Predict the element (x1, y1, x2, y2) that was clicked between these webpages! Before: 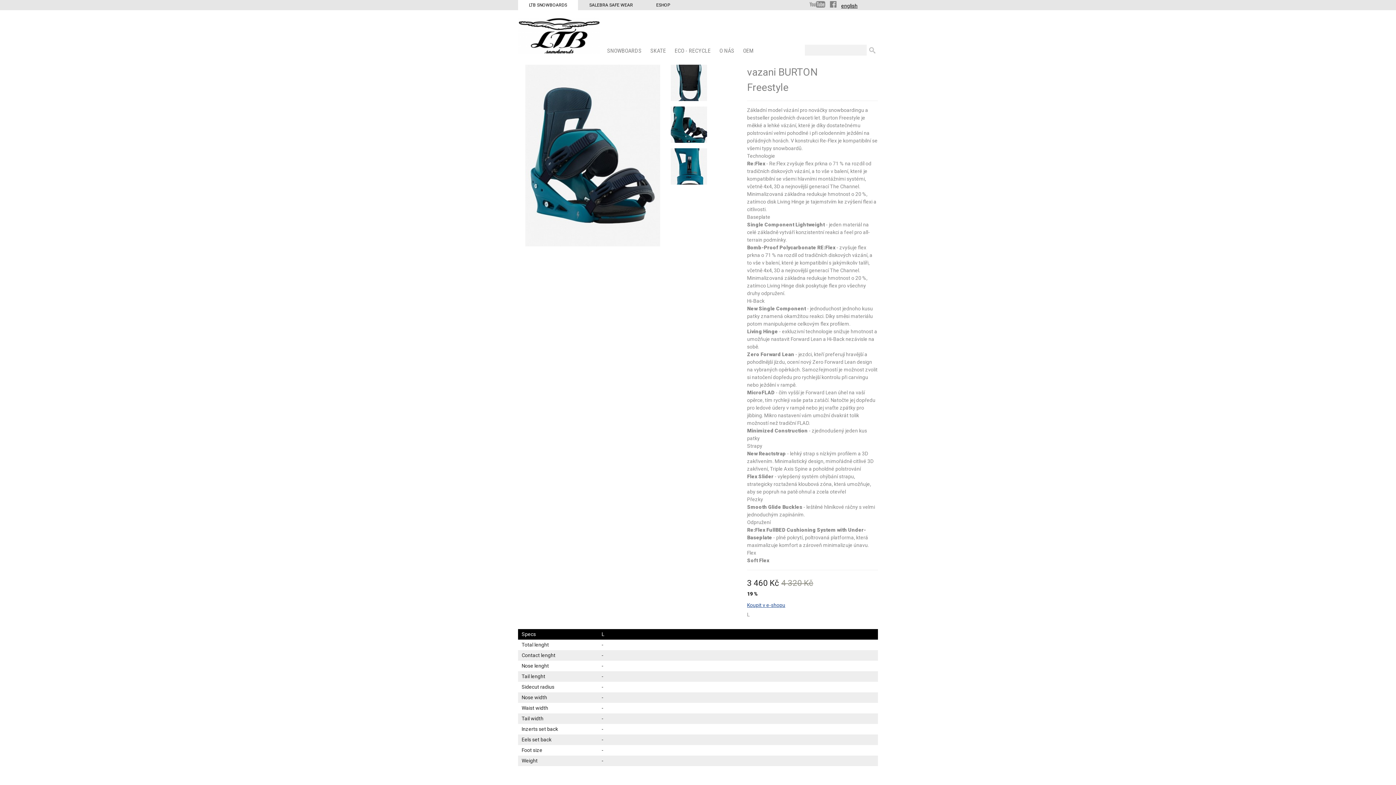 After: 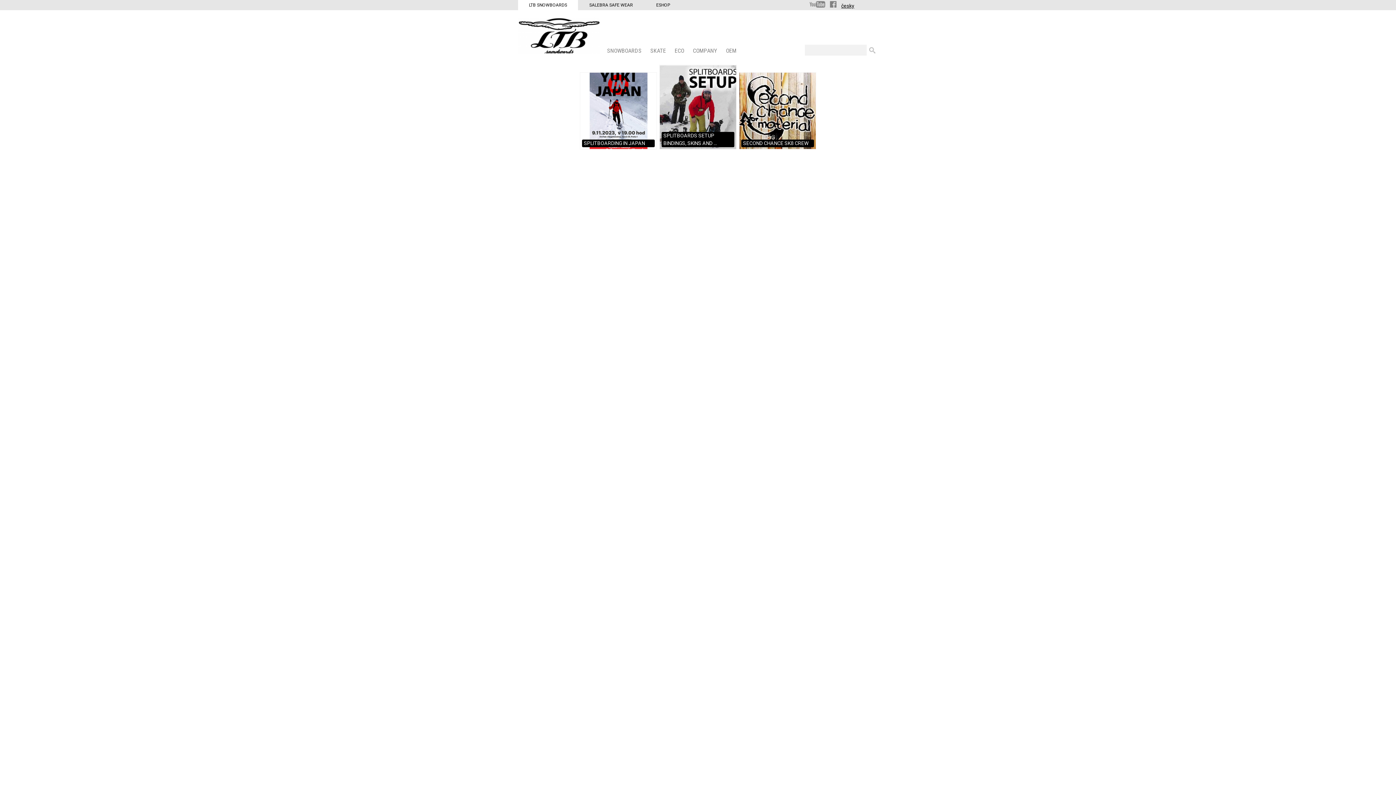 Action: bbox: (841, 2, 857, 8) label: english